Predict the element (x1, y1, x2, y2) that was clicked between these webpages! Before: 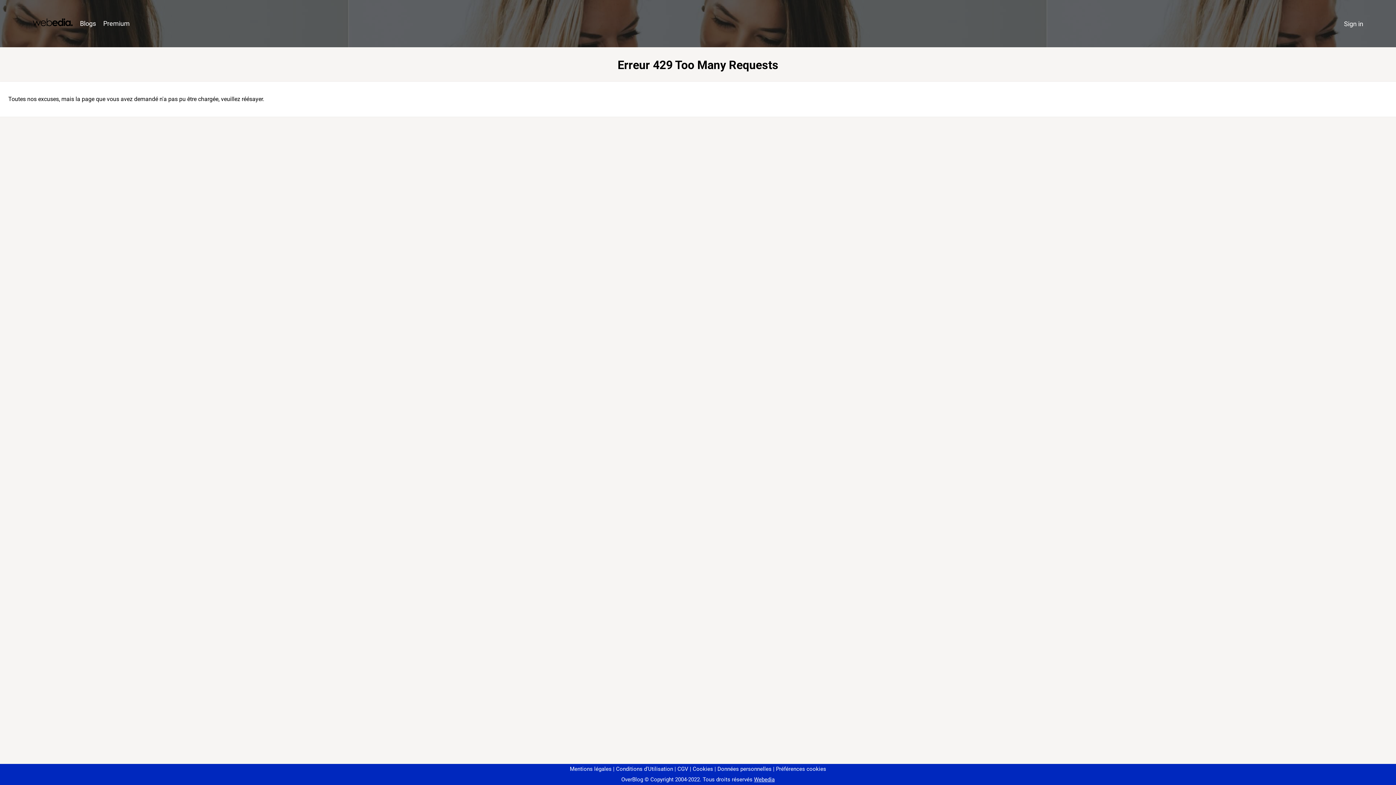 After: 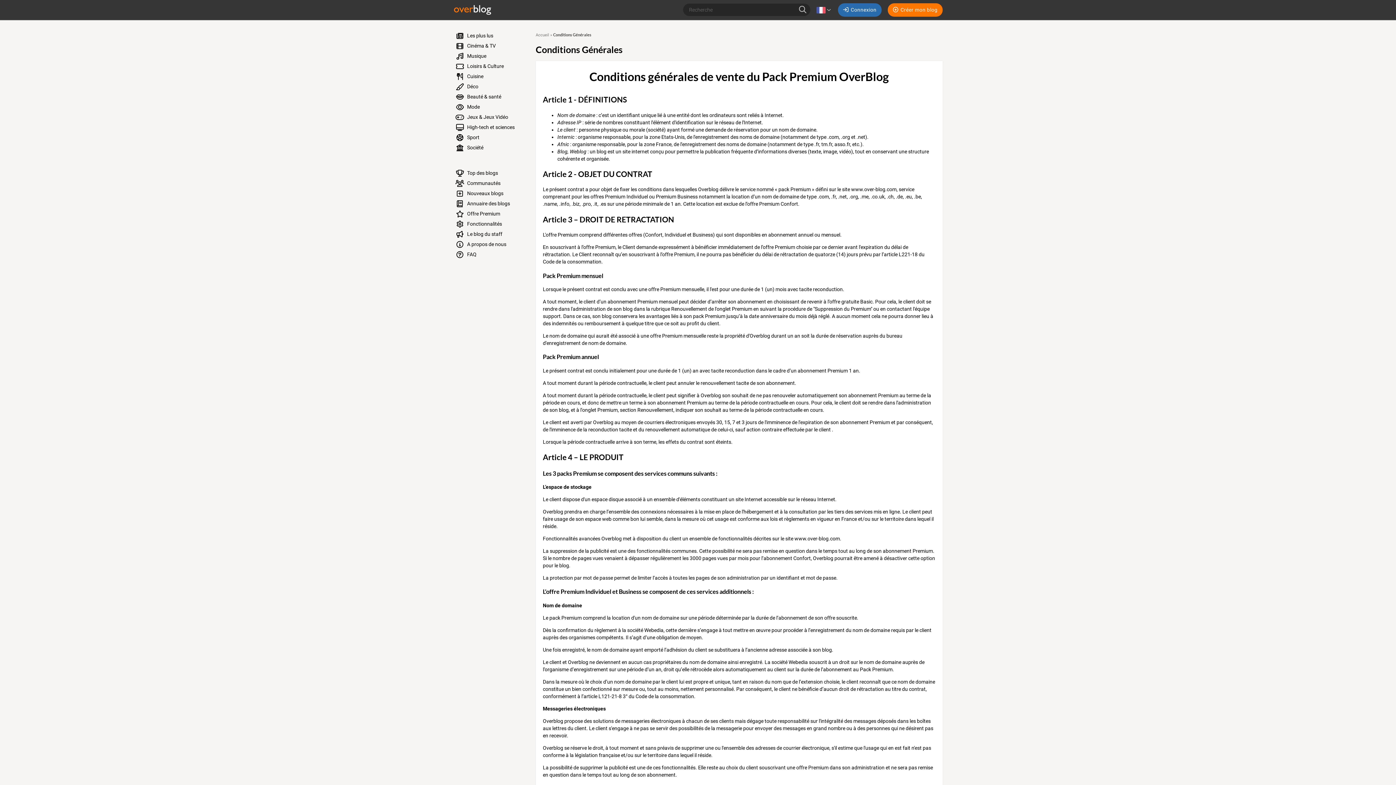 Action: label: CGV bbox: (674, 766, 688, 772)